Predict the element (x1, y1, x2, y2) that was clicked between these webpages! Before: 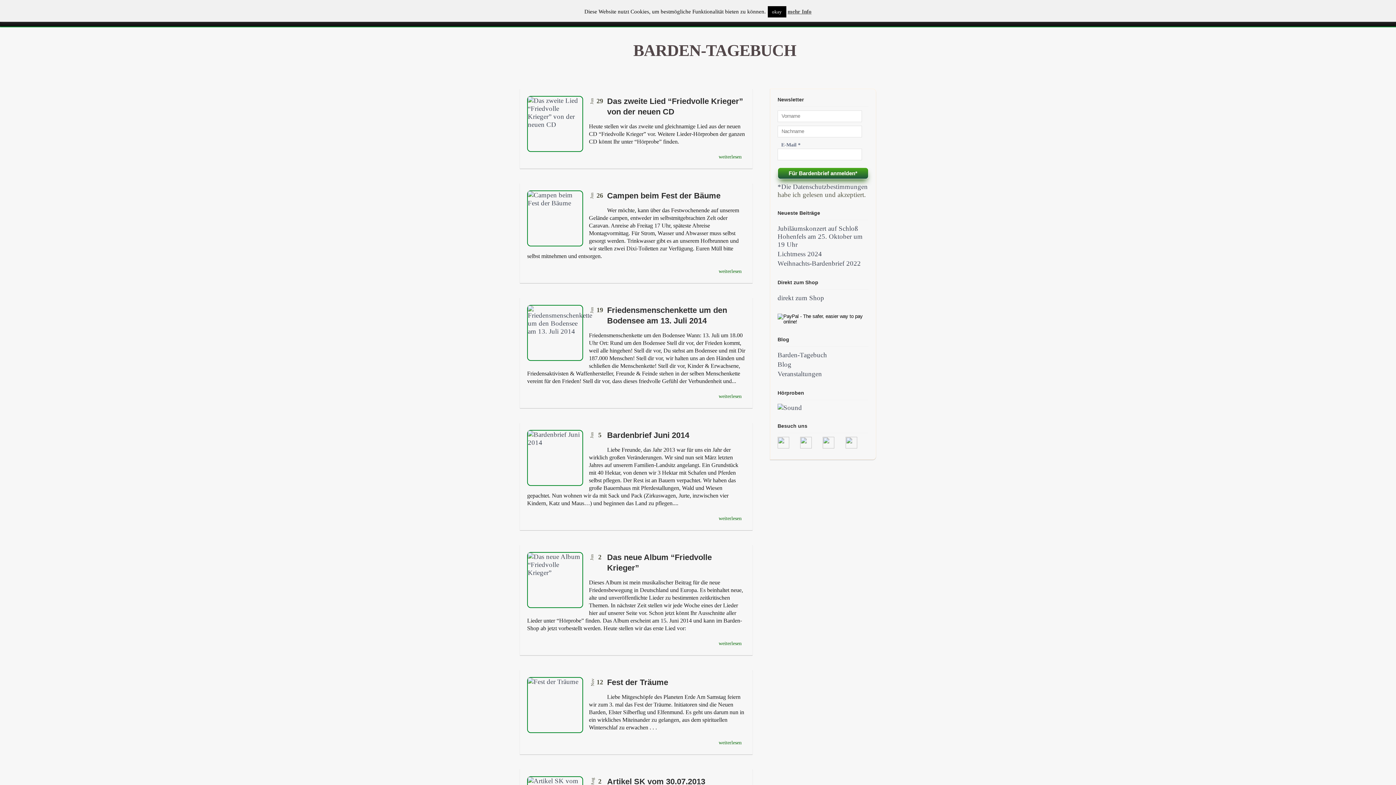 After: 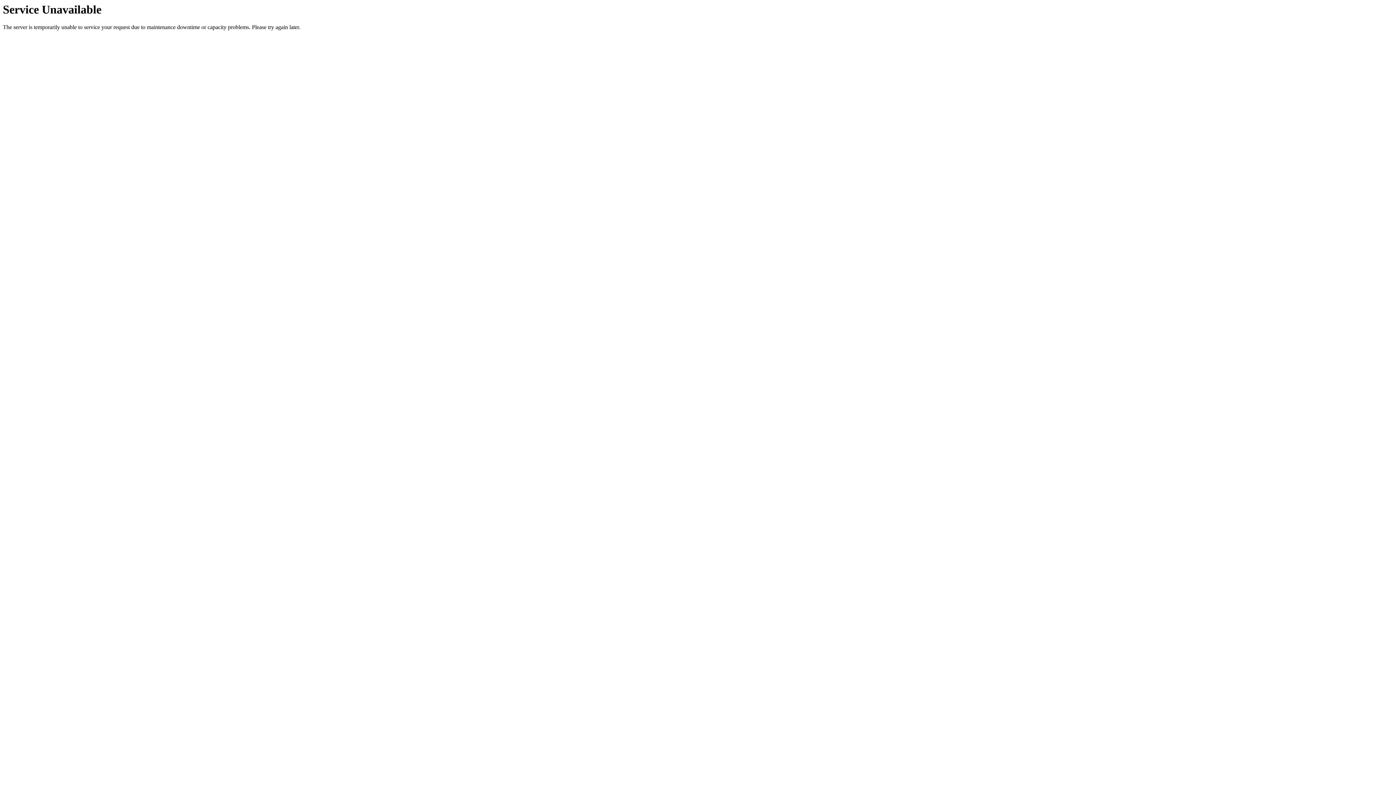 Action: bbox: (527, 267, 745, 276) label: weiterlesen